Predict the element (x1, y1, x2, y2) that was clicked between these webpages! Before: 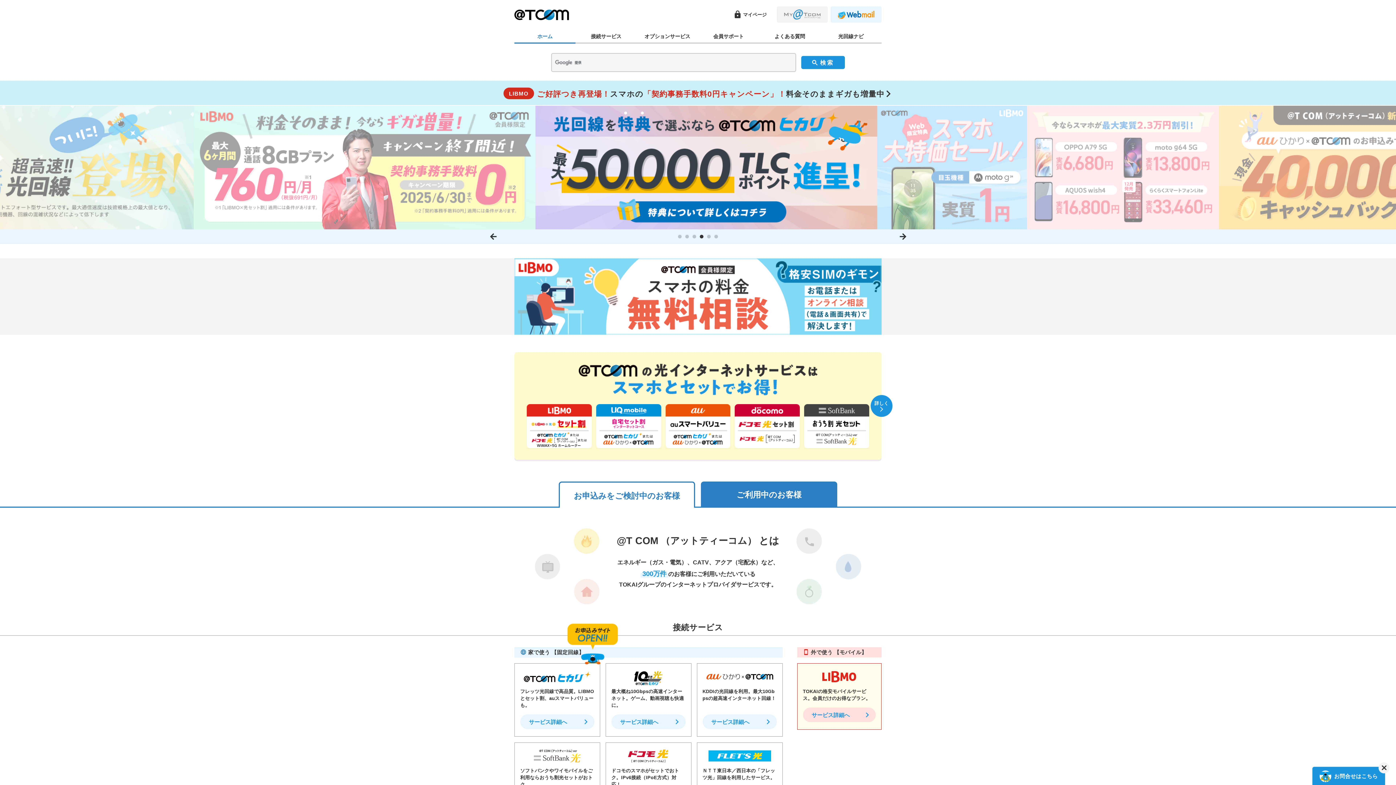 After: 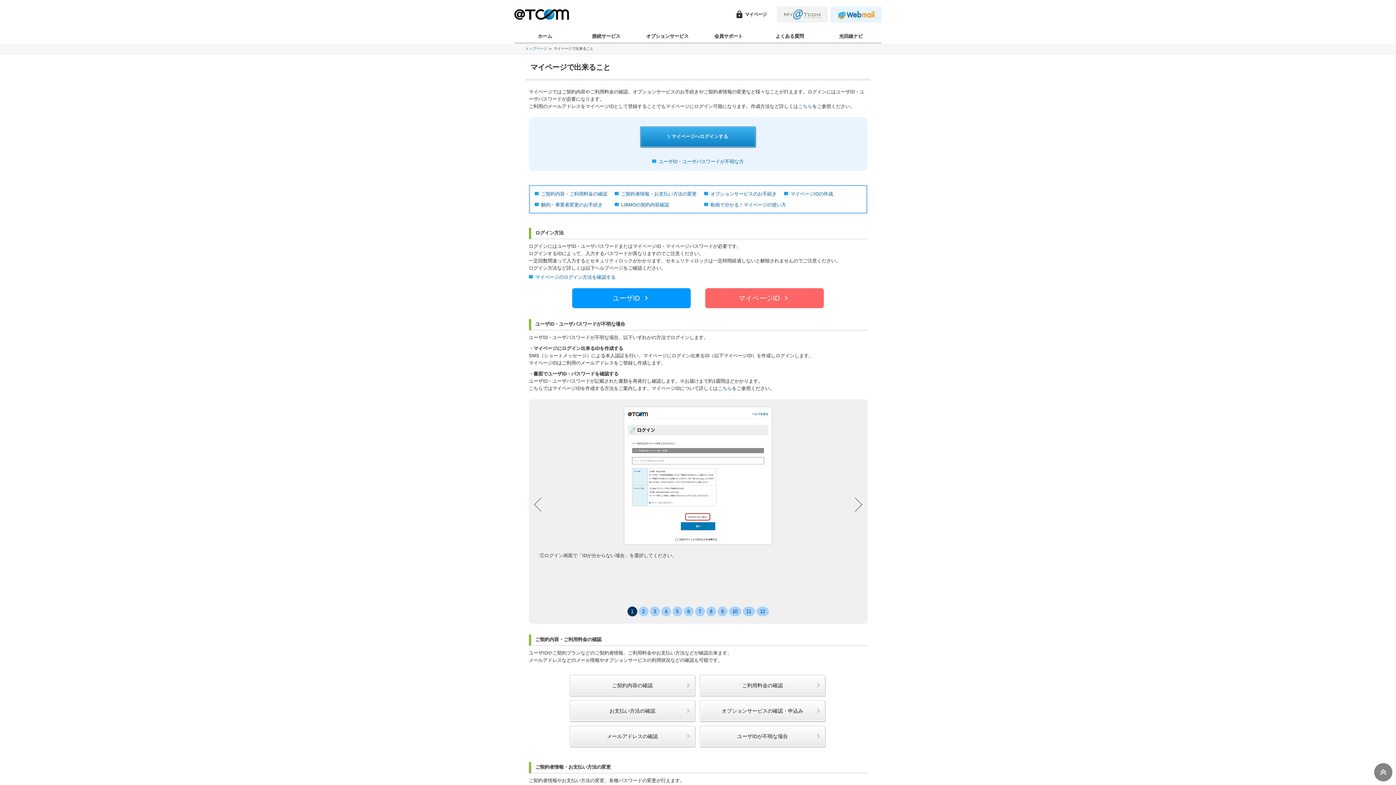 Action: bbox: (726, 6, 774, 22) label: lock
マイページ